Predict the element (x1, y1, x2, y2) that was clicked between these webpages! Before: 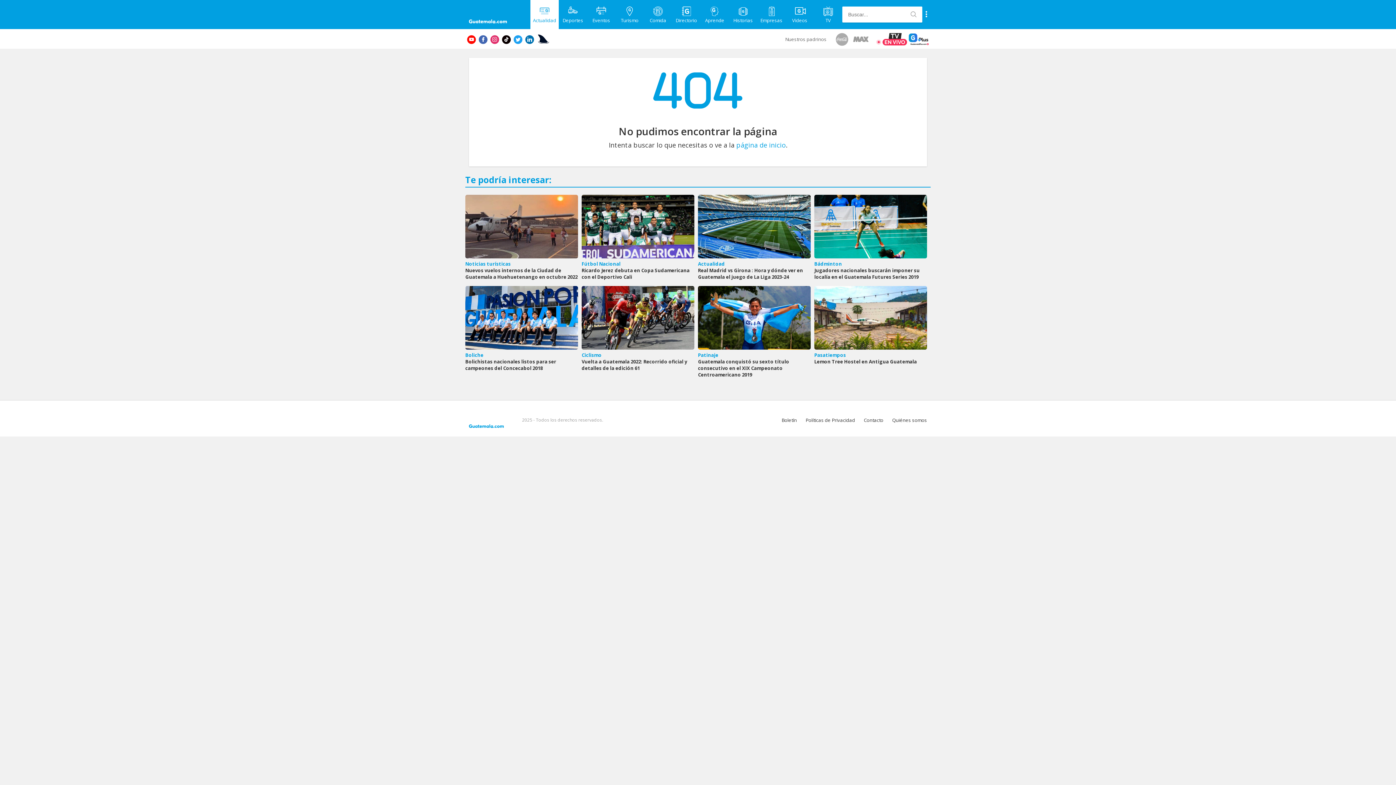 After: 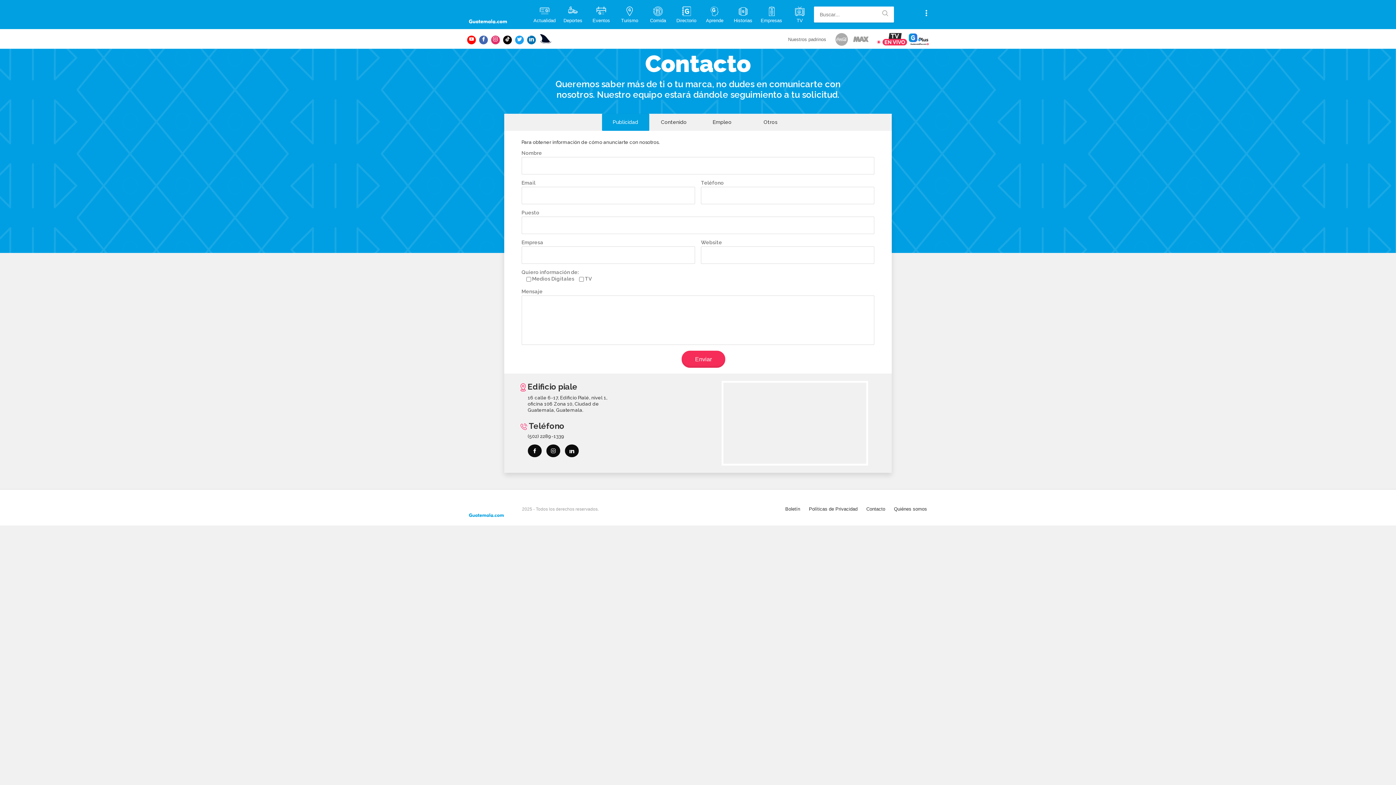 Action: bbox: (864, 416, 883, 423) label: Contacto